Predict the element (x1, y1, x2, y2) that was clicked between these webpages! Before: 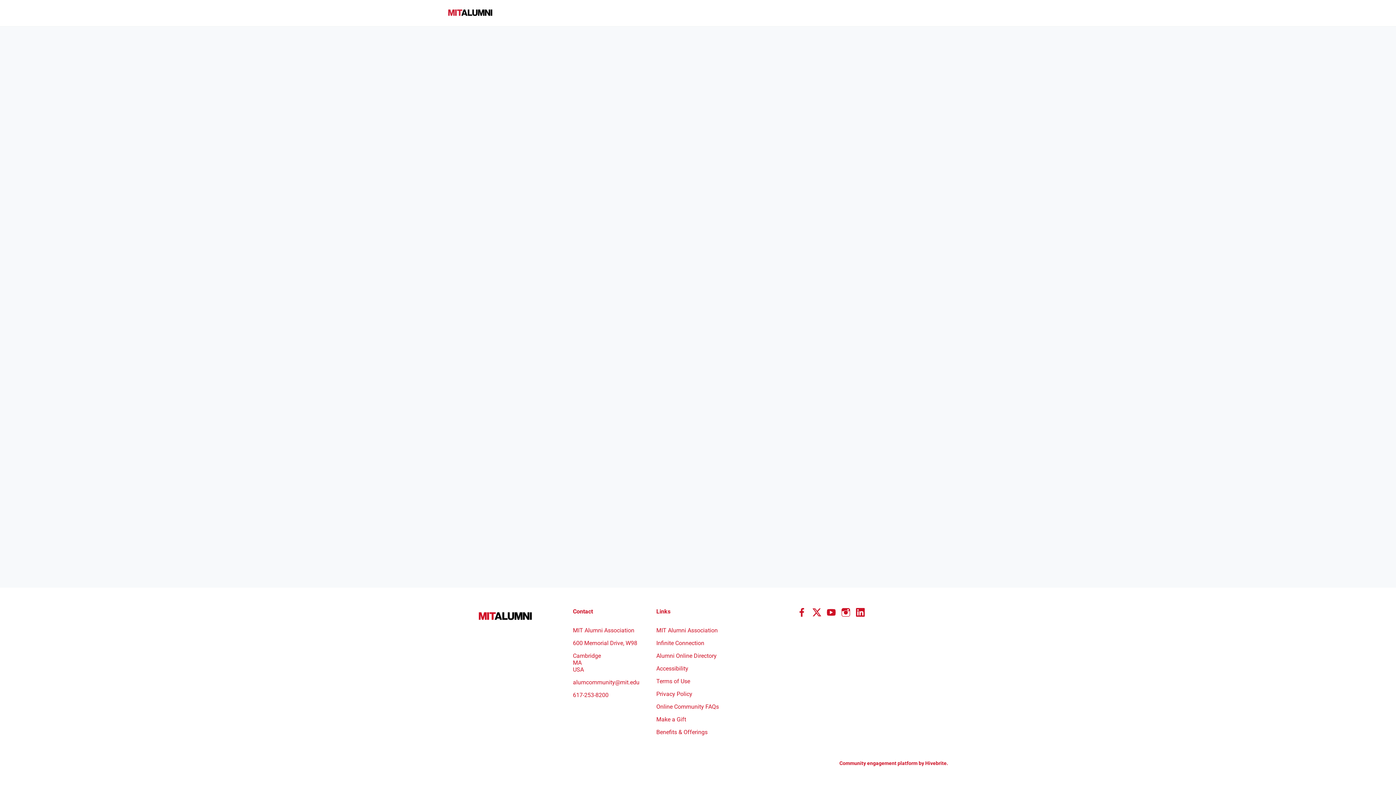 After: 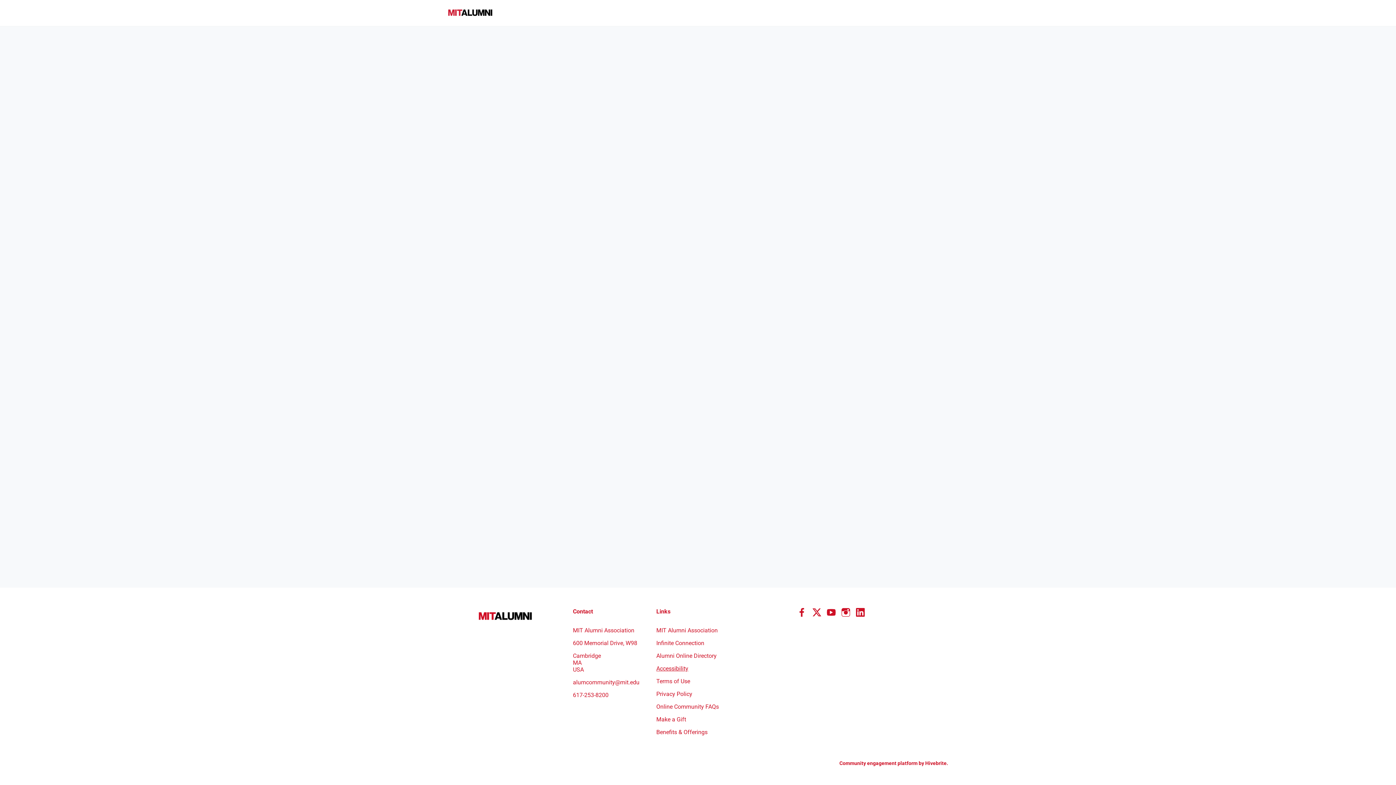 Action: bbox: (656, 665, 688, 672) label: Accessibility